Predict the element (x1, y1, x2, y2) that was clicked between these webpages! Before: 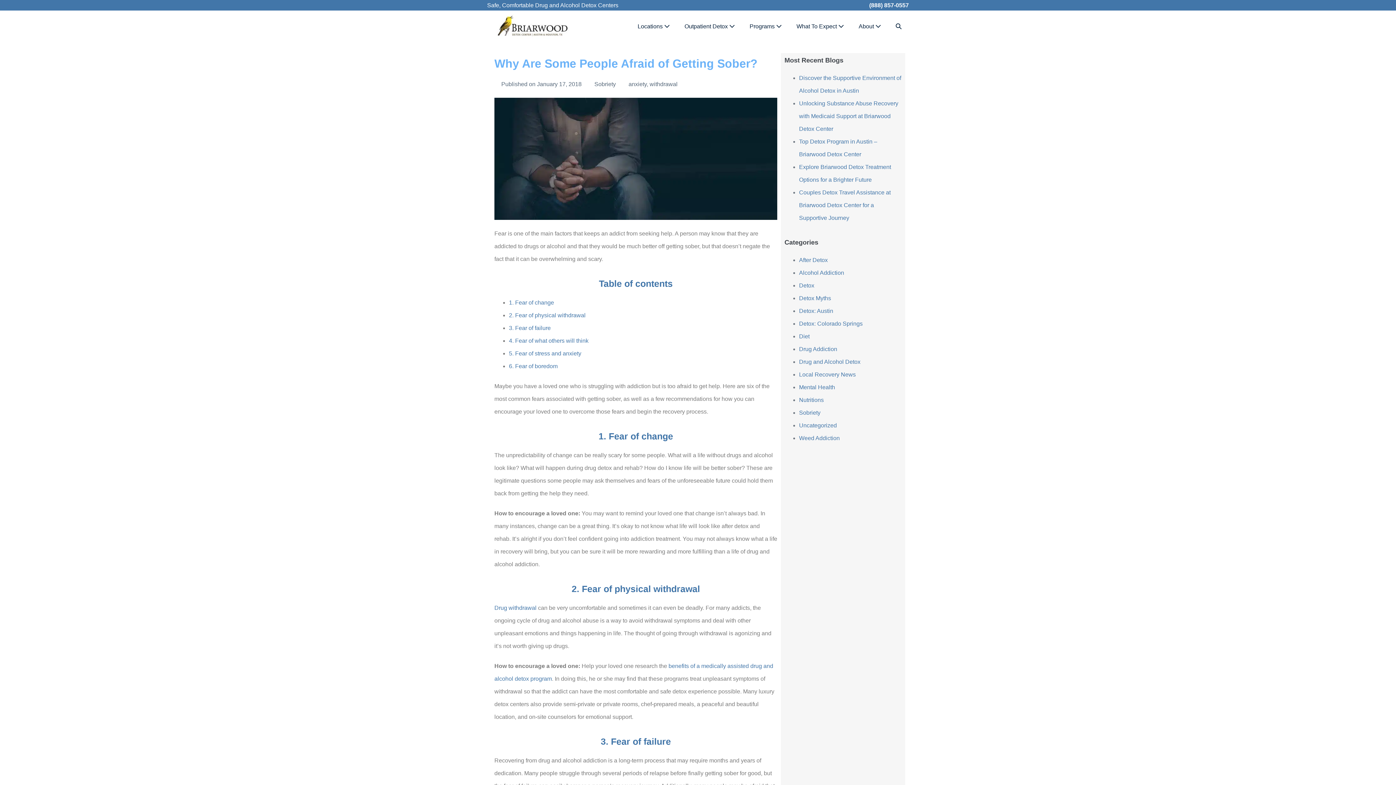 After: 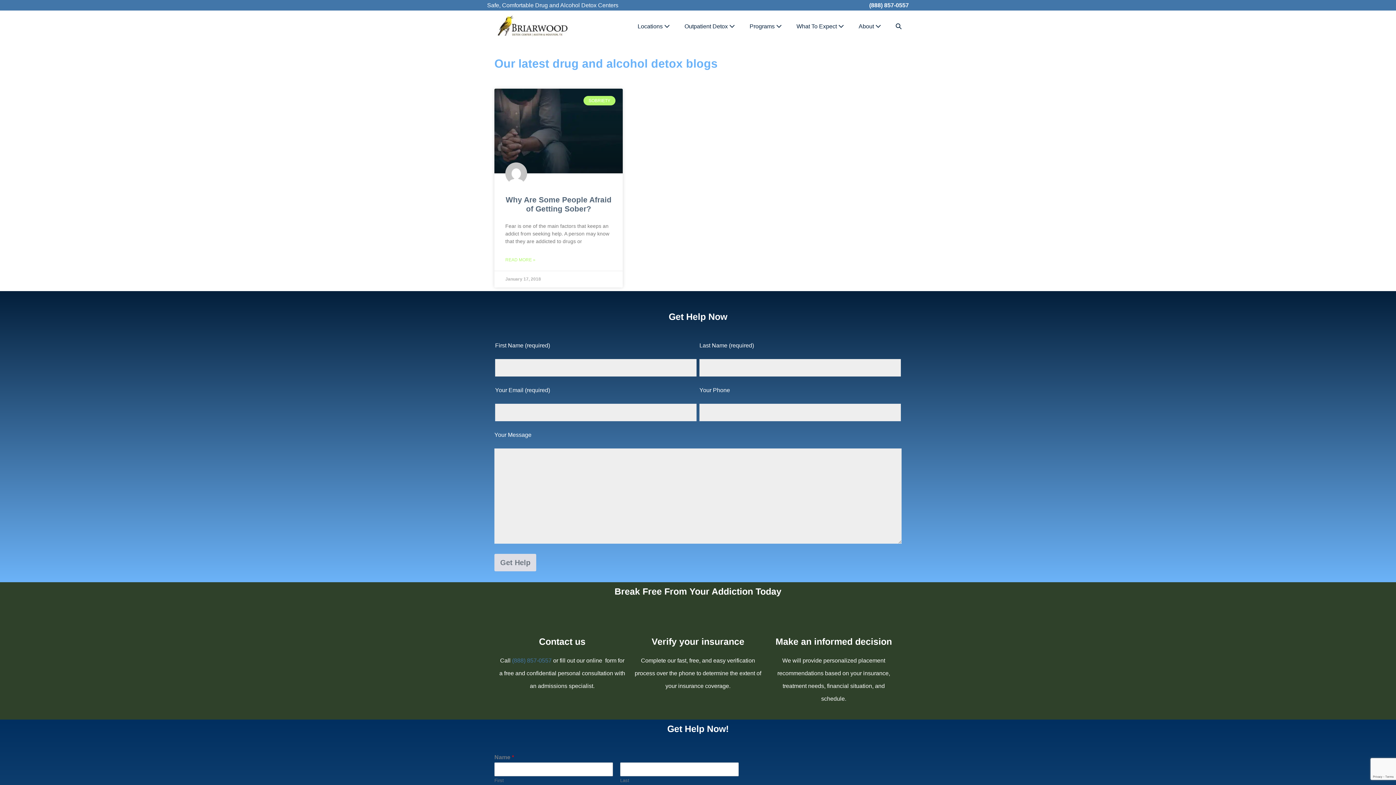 Action: bbox: (494, 77, 581, 90) label: Published on January 17, 2018